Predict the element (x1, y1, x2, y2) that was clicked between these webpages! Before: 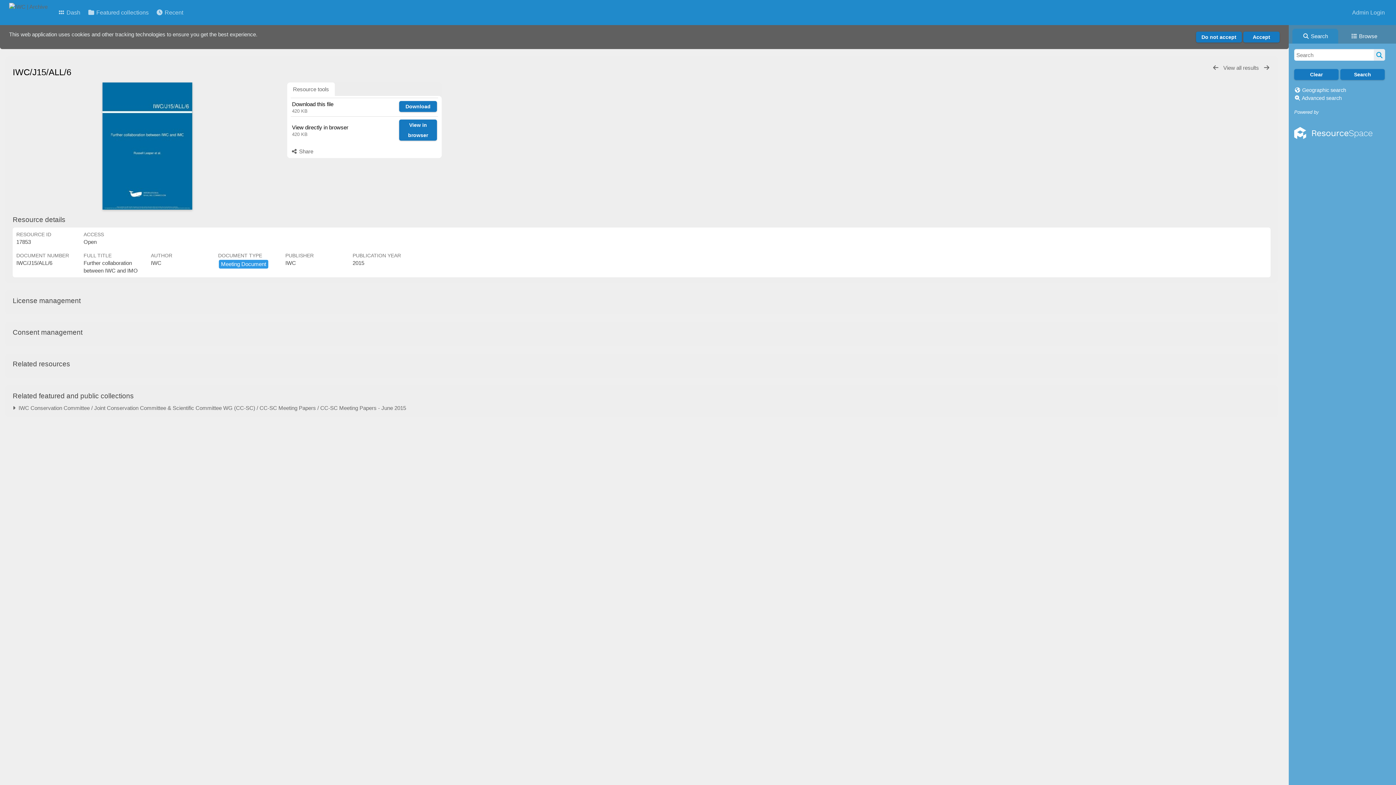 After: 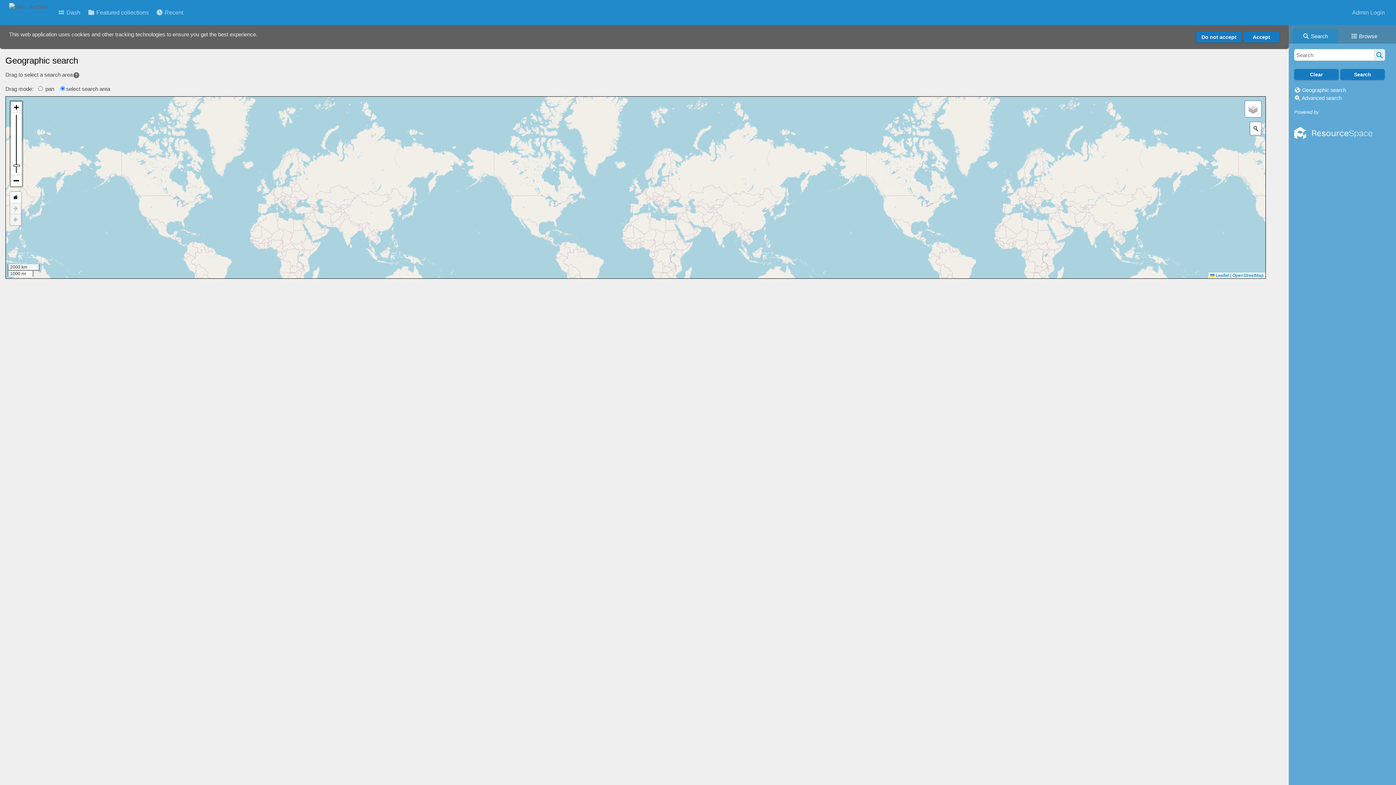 Action: bbox: (1302, 87, 1346, 93) label: Geographic search